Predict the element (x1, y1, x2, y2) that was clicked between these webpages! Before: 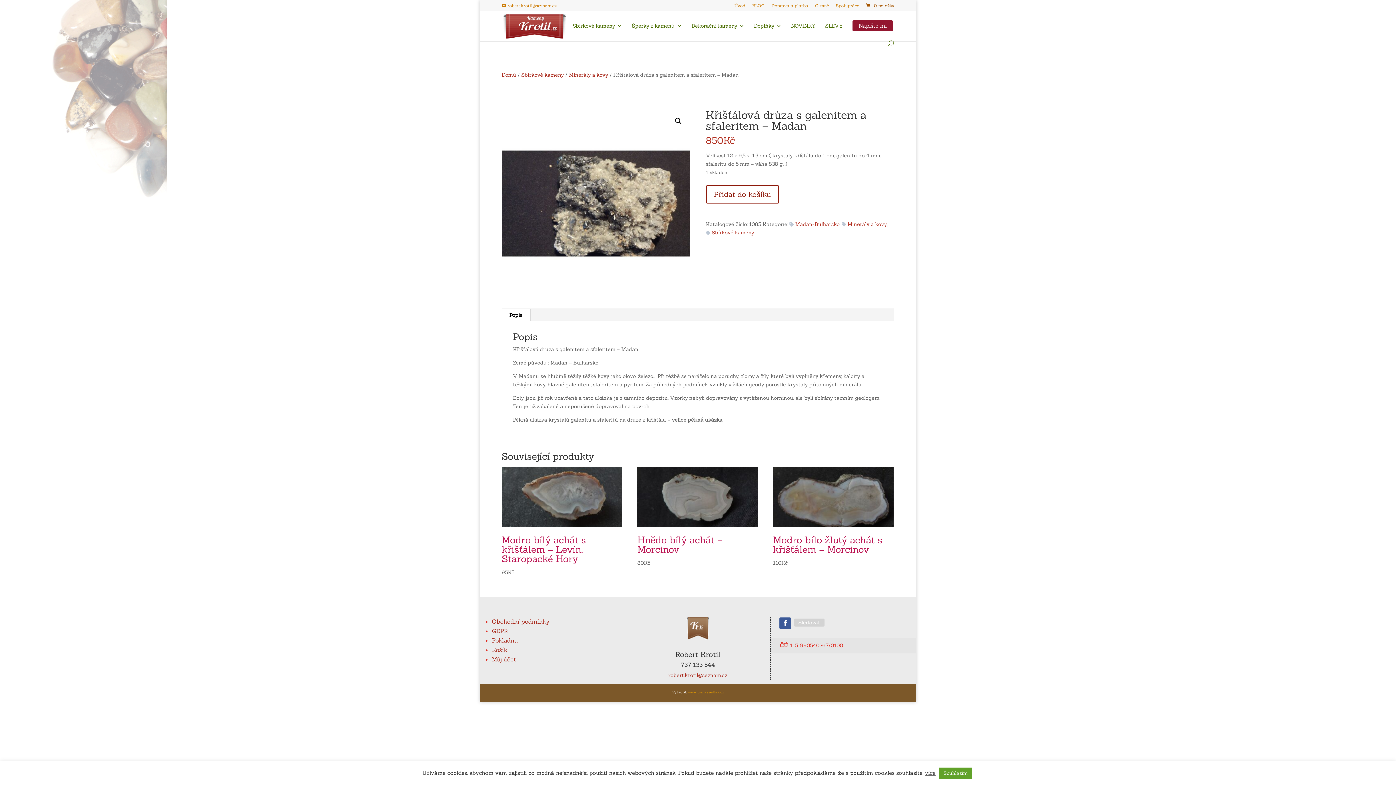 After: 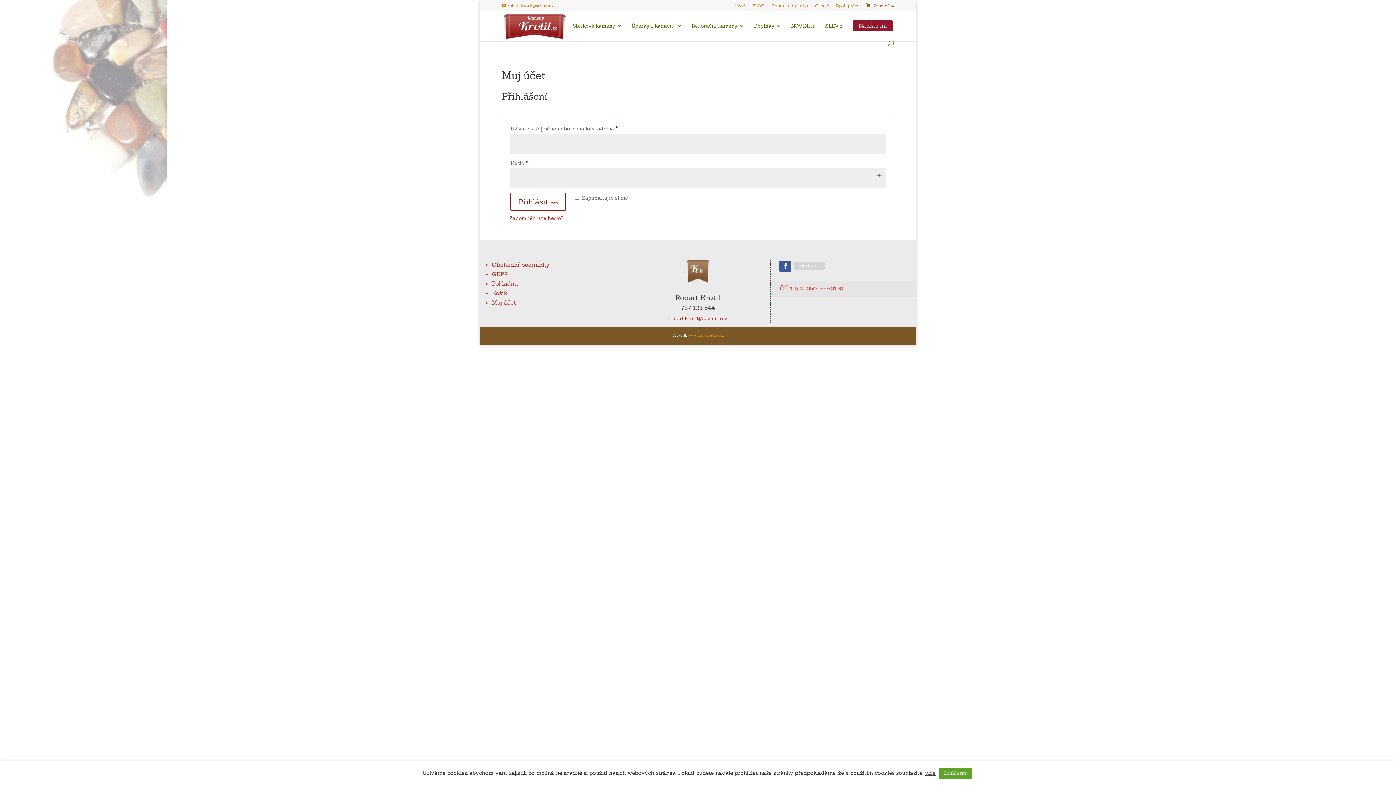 Action: bbox: (492, 656, 516, 663) label: Můj účet